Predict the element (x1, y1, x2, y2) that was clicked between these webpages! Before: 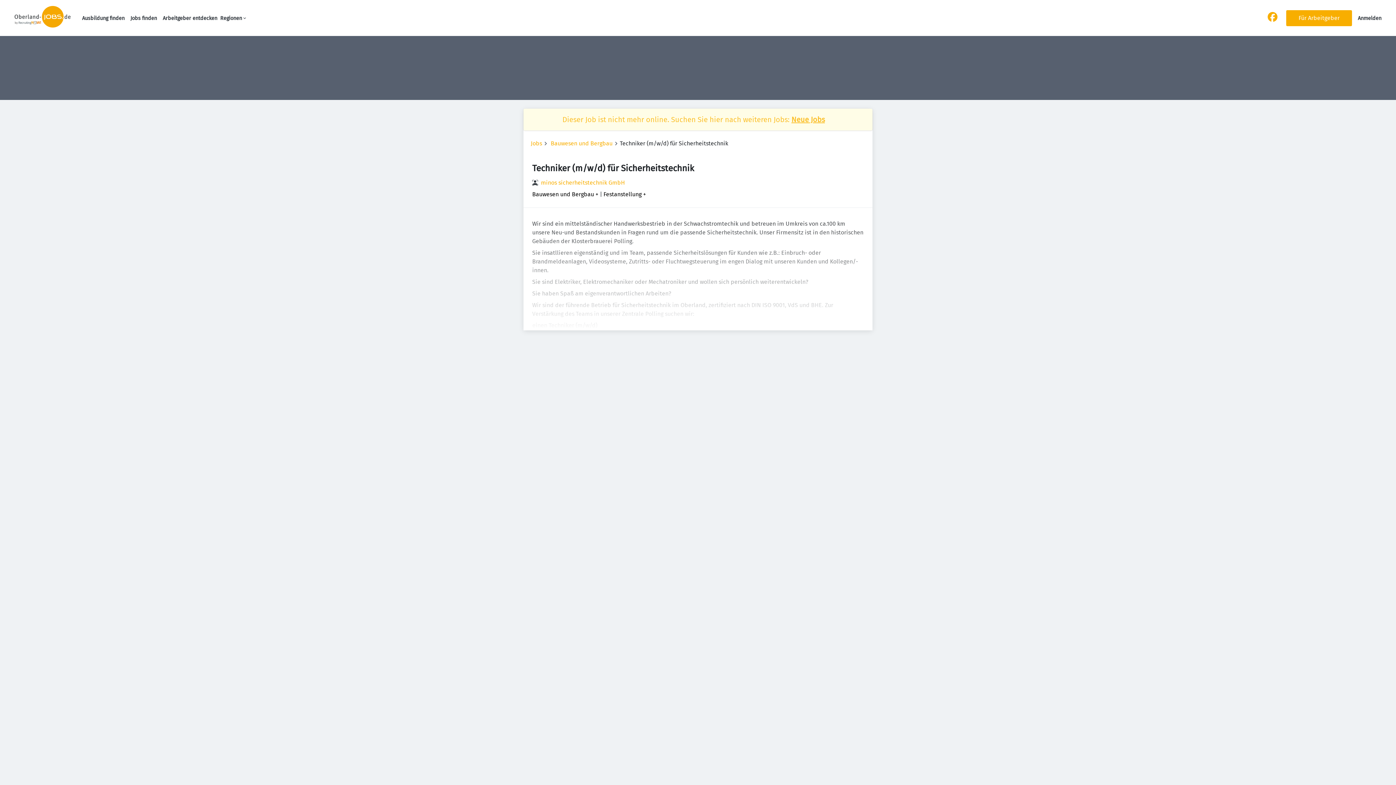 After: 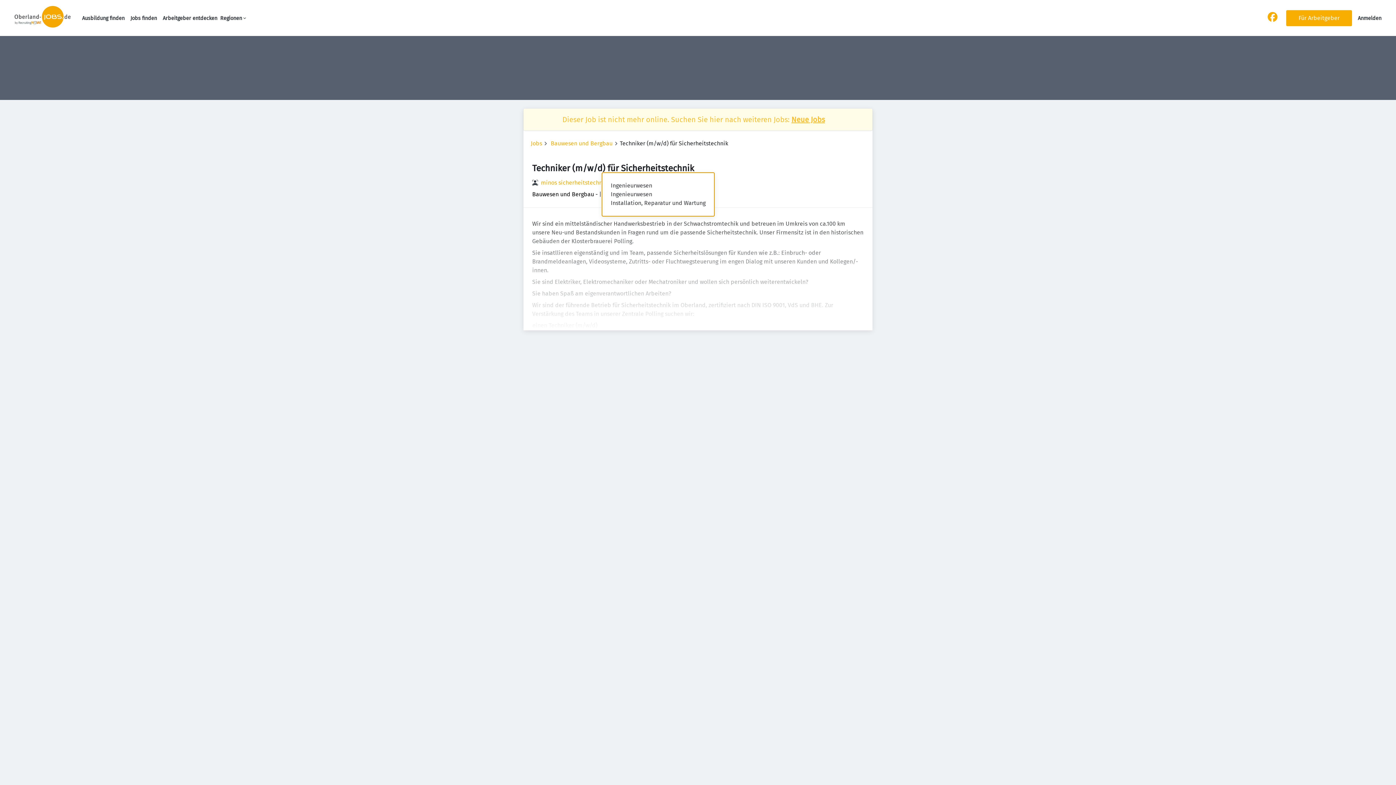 Action: bbox: (532, 191, 598, 197) label: Bauwesen und Bergbau +